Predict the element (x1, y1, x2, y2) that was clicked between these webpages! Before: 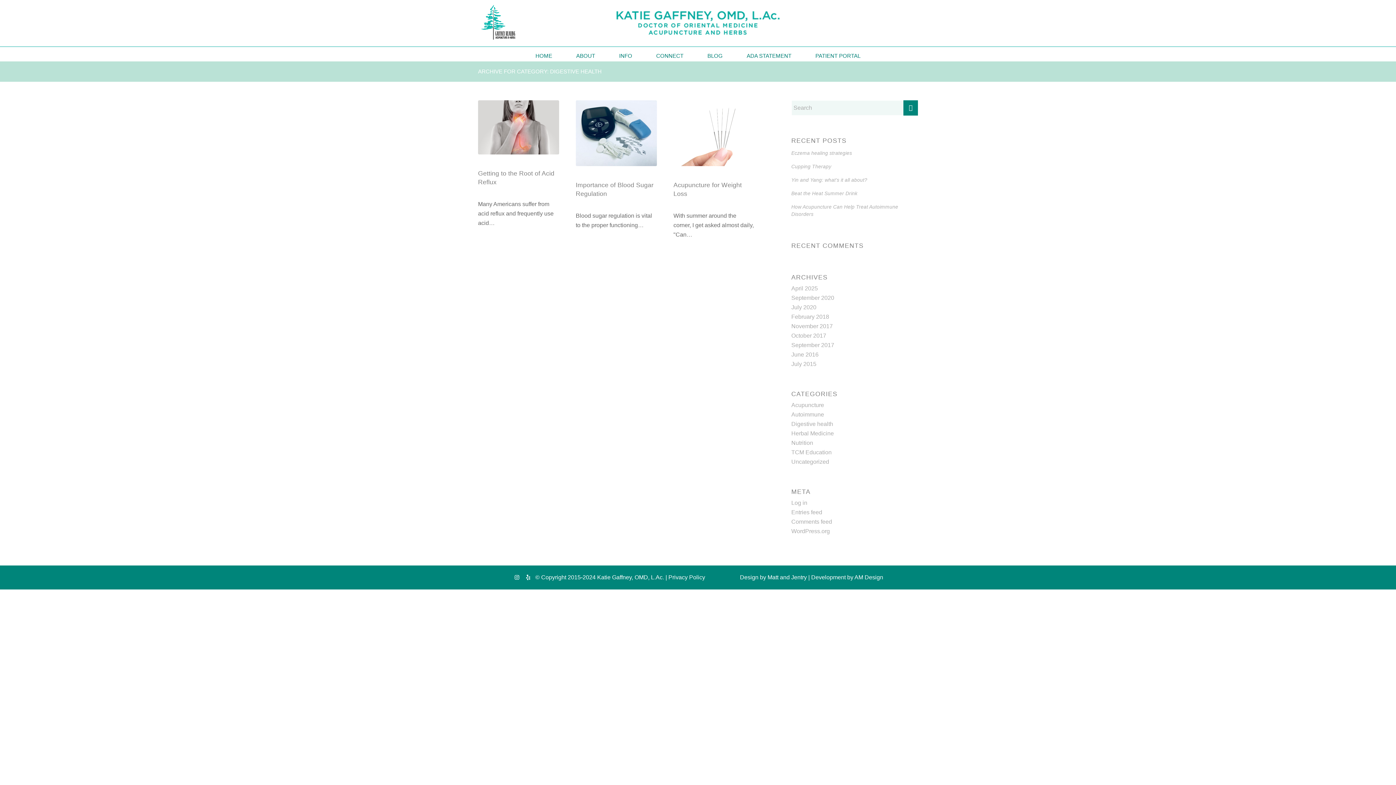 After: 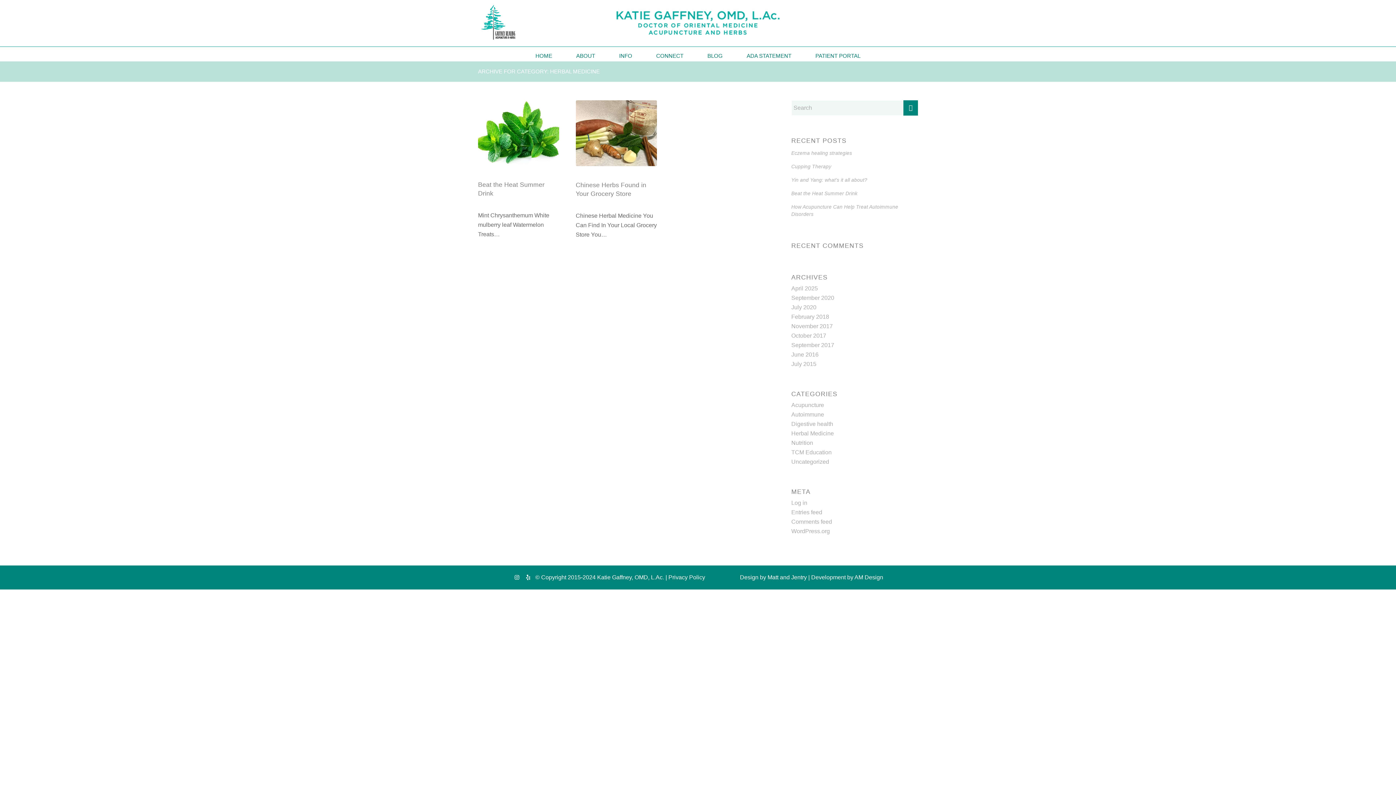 Action: label: Herbal Medicine bbox: (791, 430, 834, 436)